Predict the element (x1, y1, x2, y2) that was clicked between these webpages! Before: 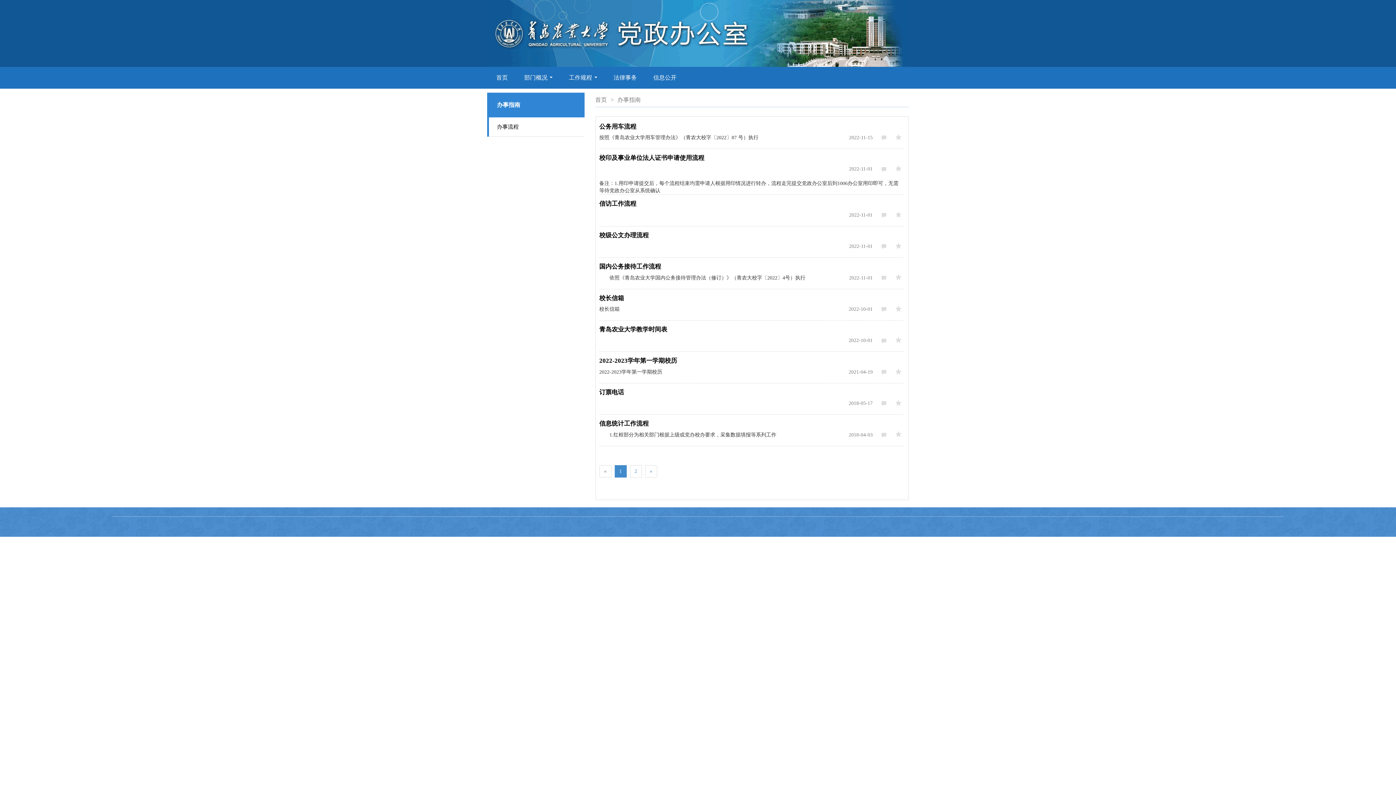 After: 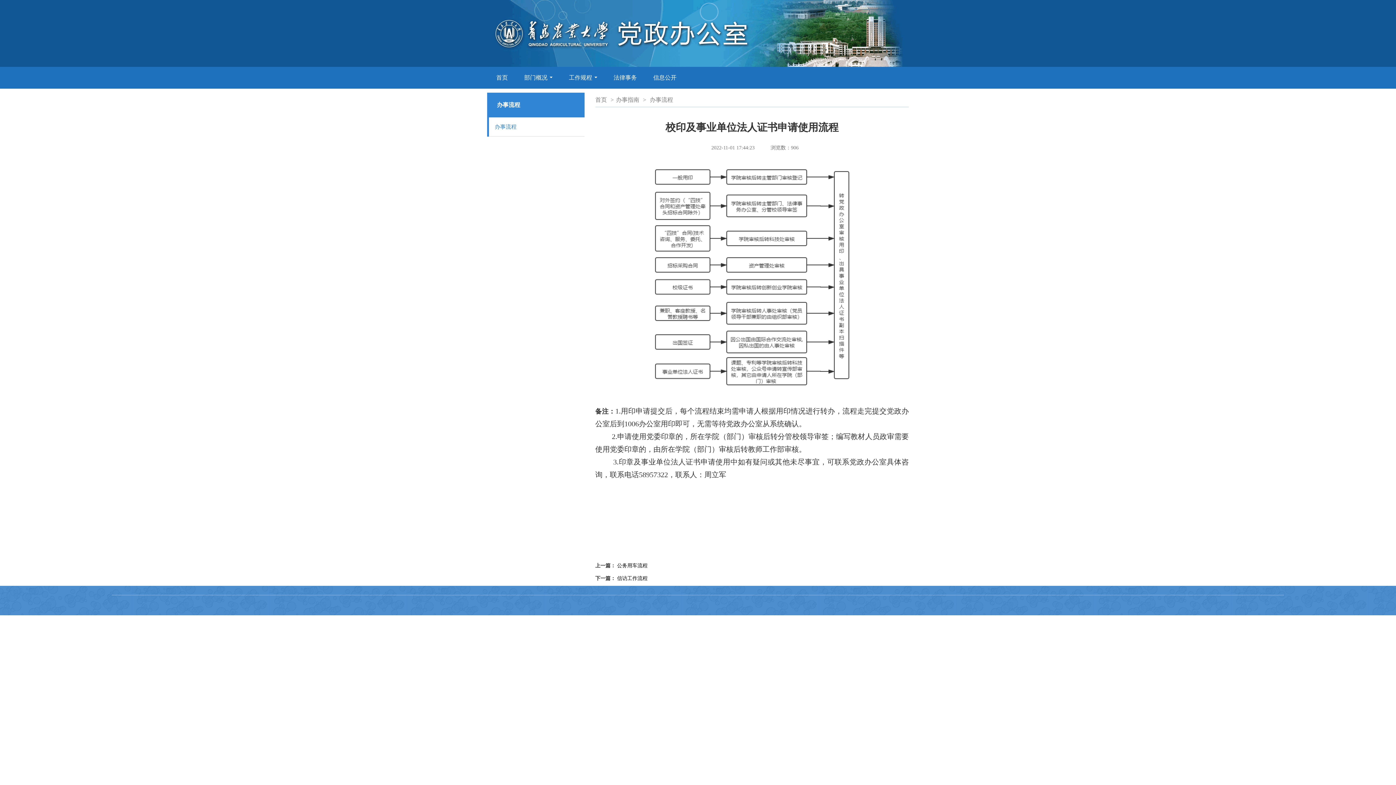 Action: bbox: (599, 154, 704, 161) label: 校印及事业单位法人证书申请使用流程